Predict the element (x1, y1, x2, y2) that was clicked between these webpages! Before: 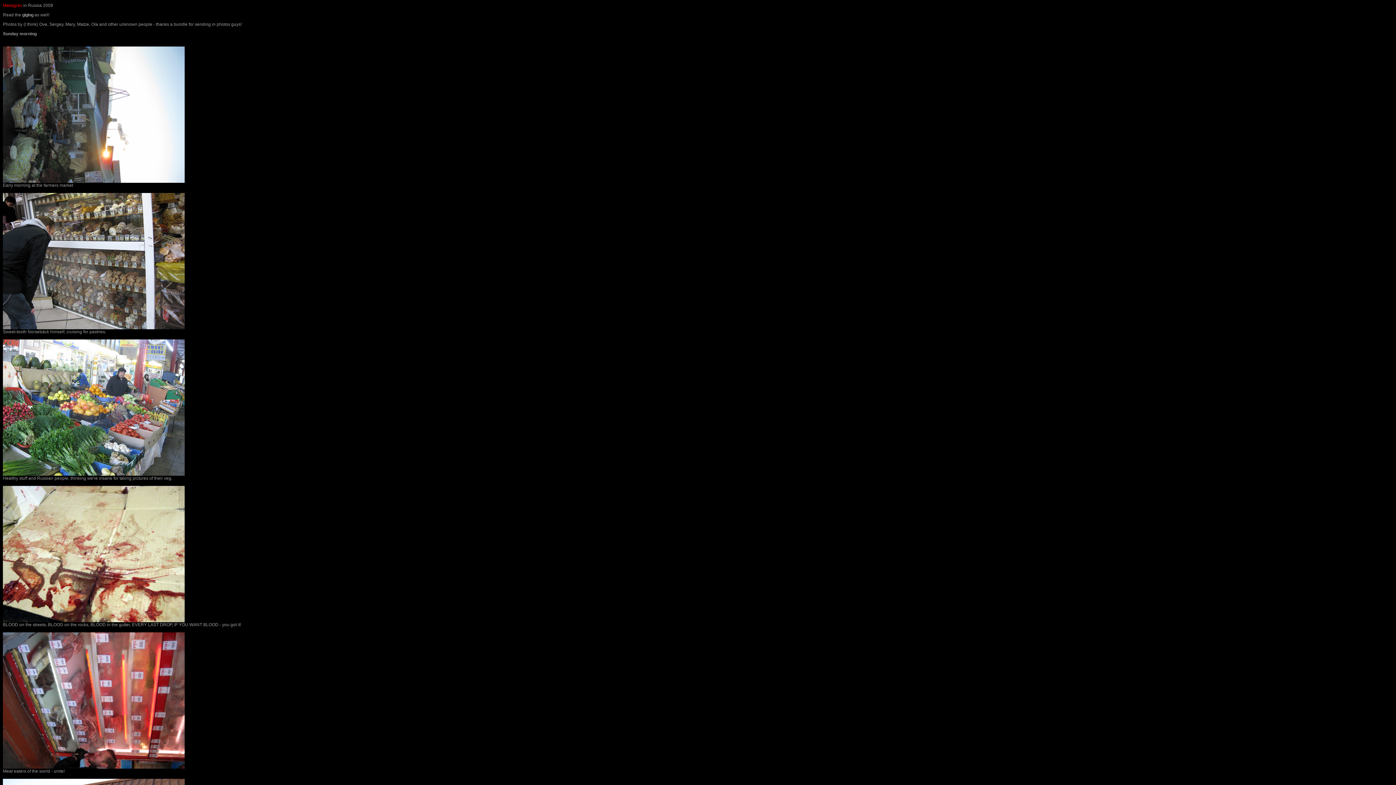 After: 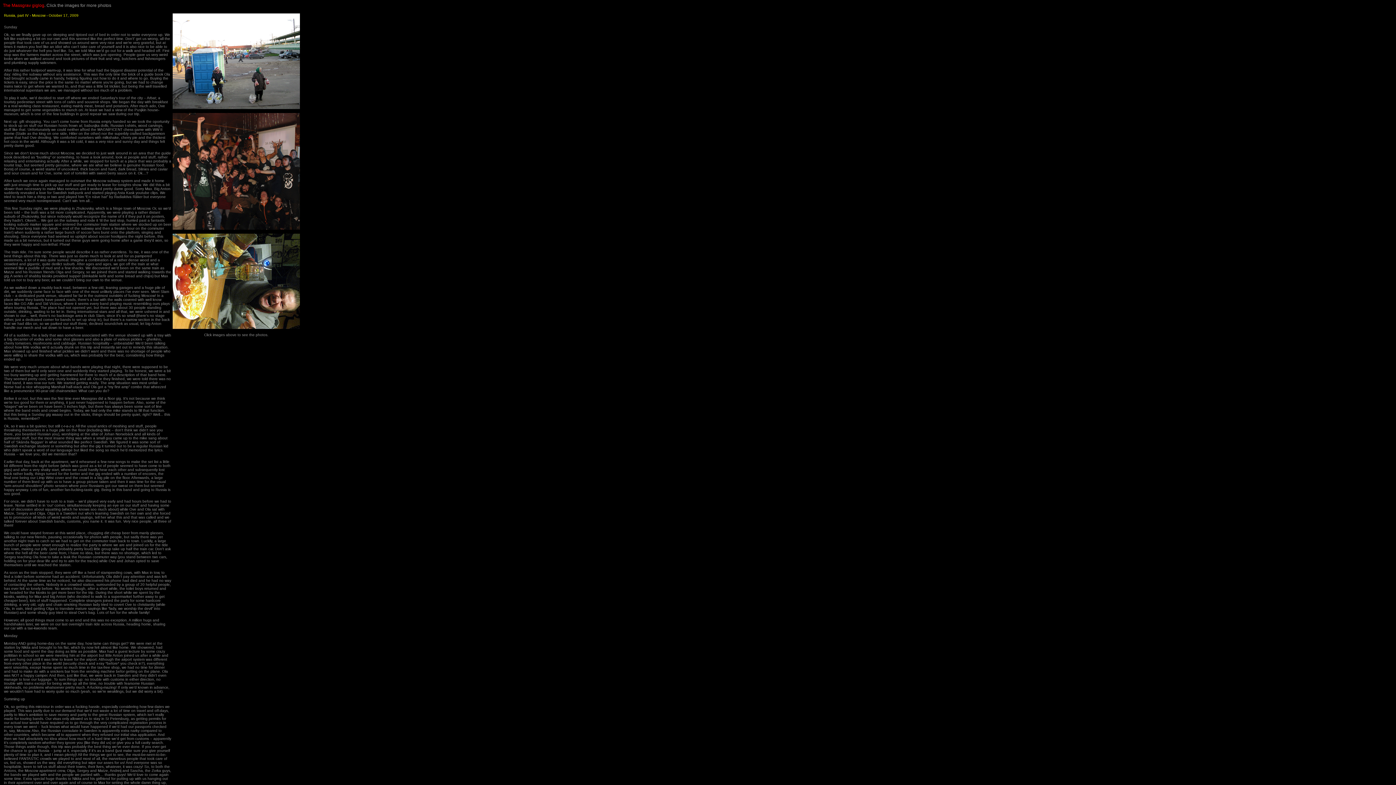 Action: label: giglog bbox: (22, 12, 33, 17)